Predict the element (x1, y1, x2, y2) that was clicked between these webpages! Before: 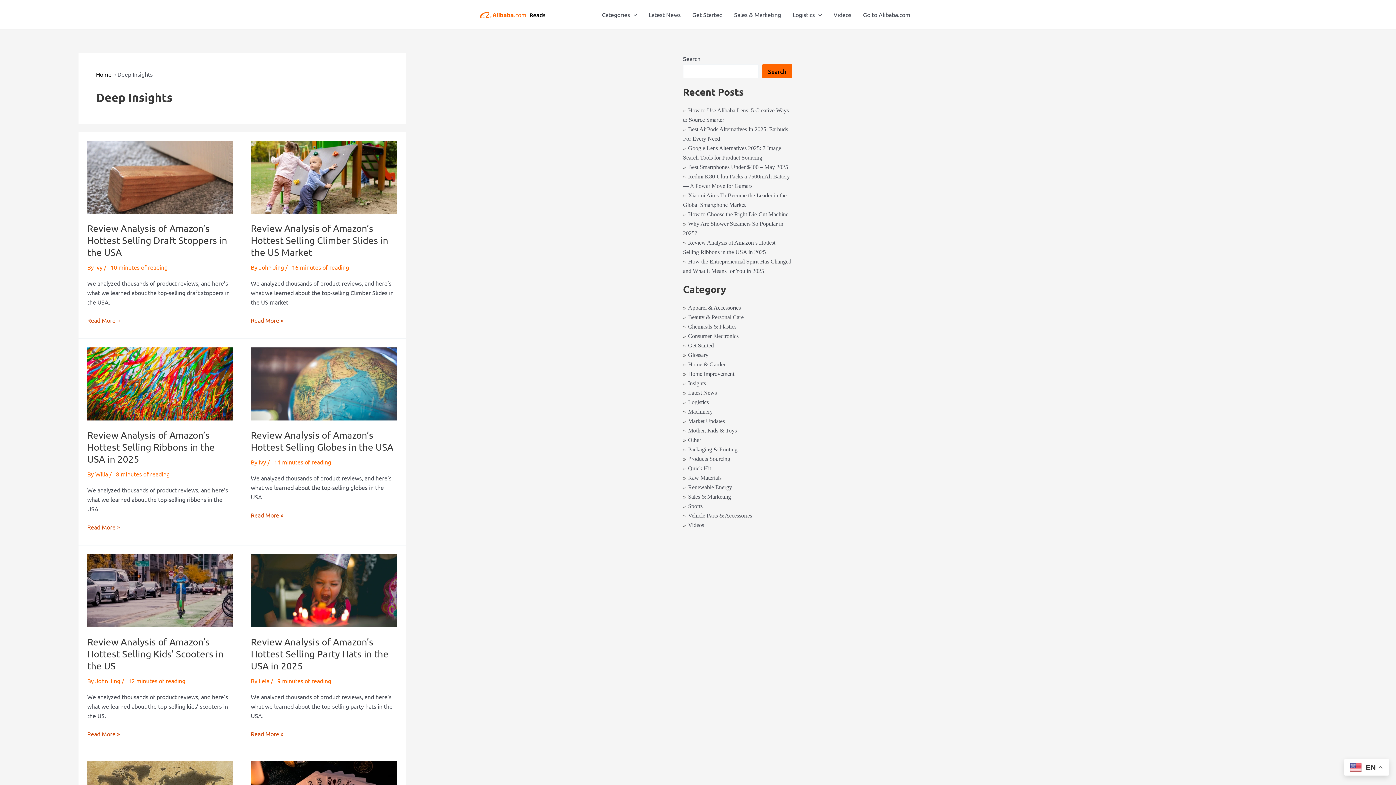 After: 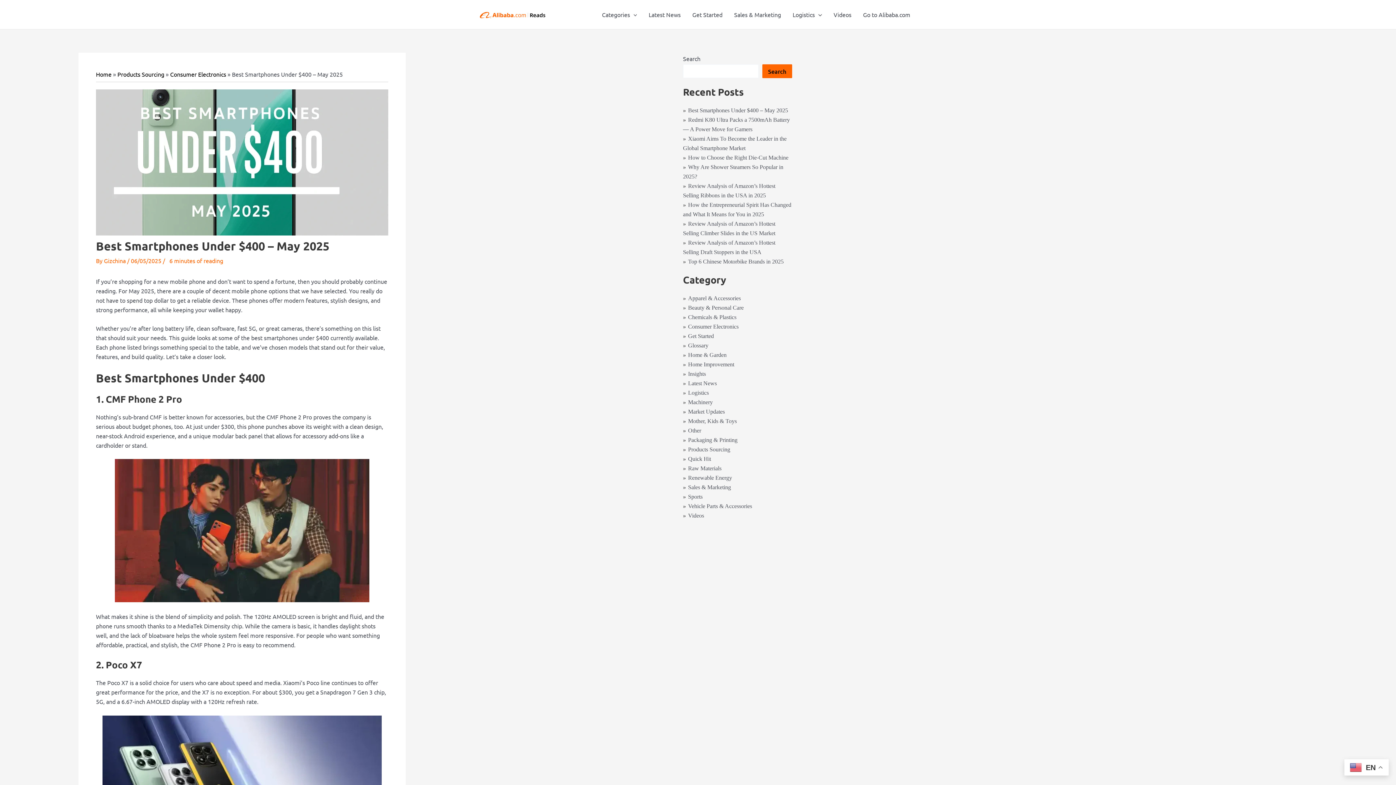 Action: label: Best Smartphones Under $400 – May 2025 bbox: (683, 164, 788, 170)